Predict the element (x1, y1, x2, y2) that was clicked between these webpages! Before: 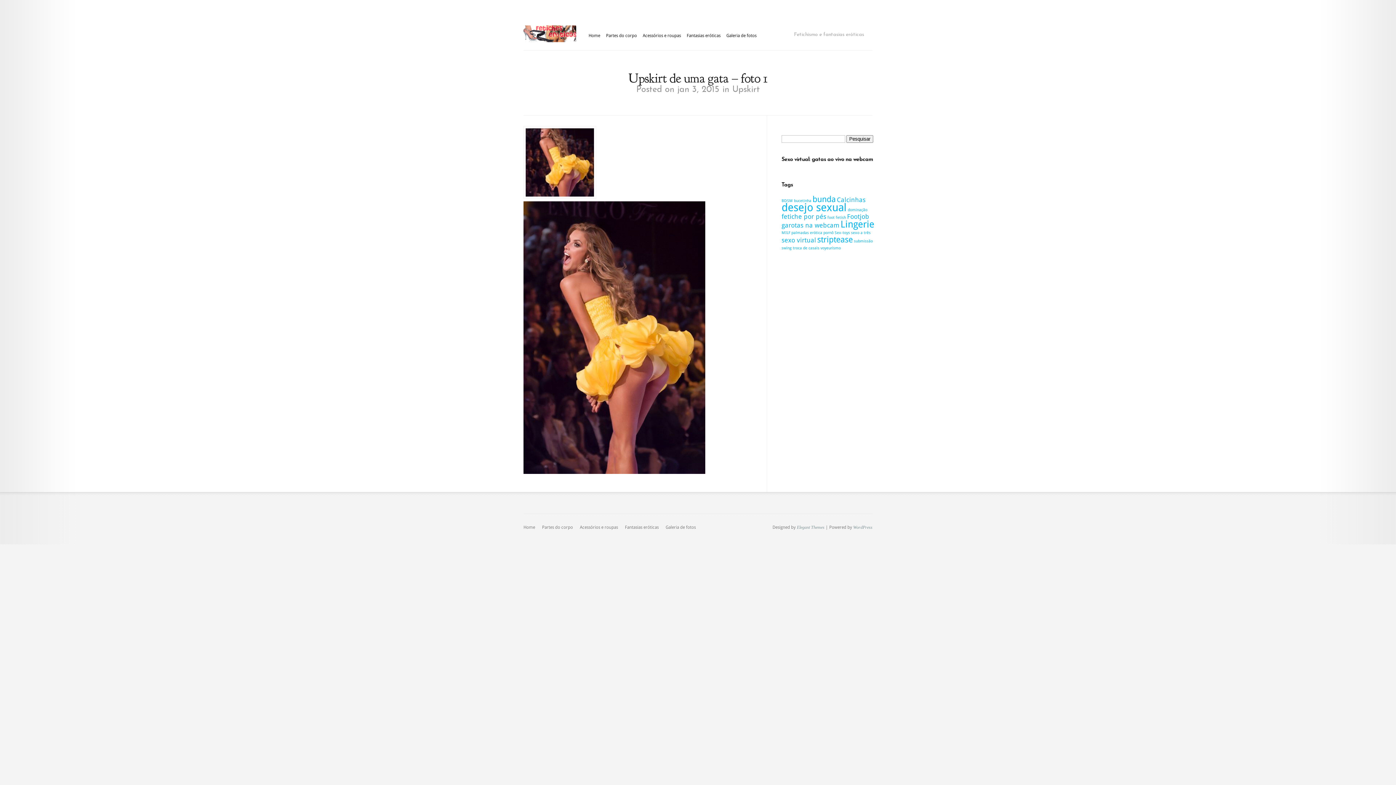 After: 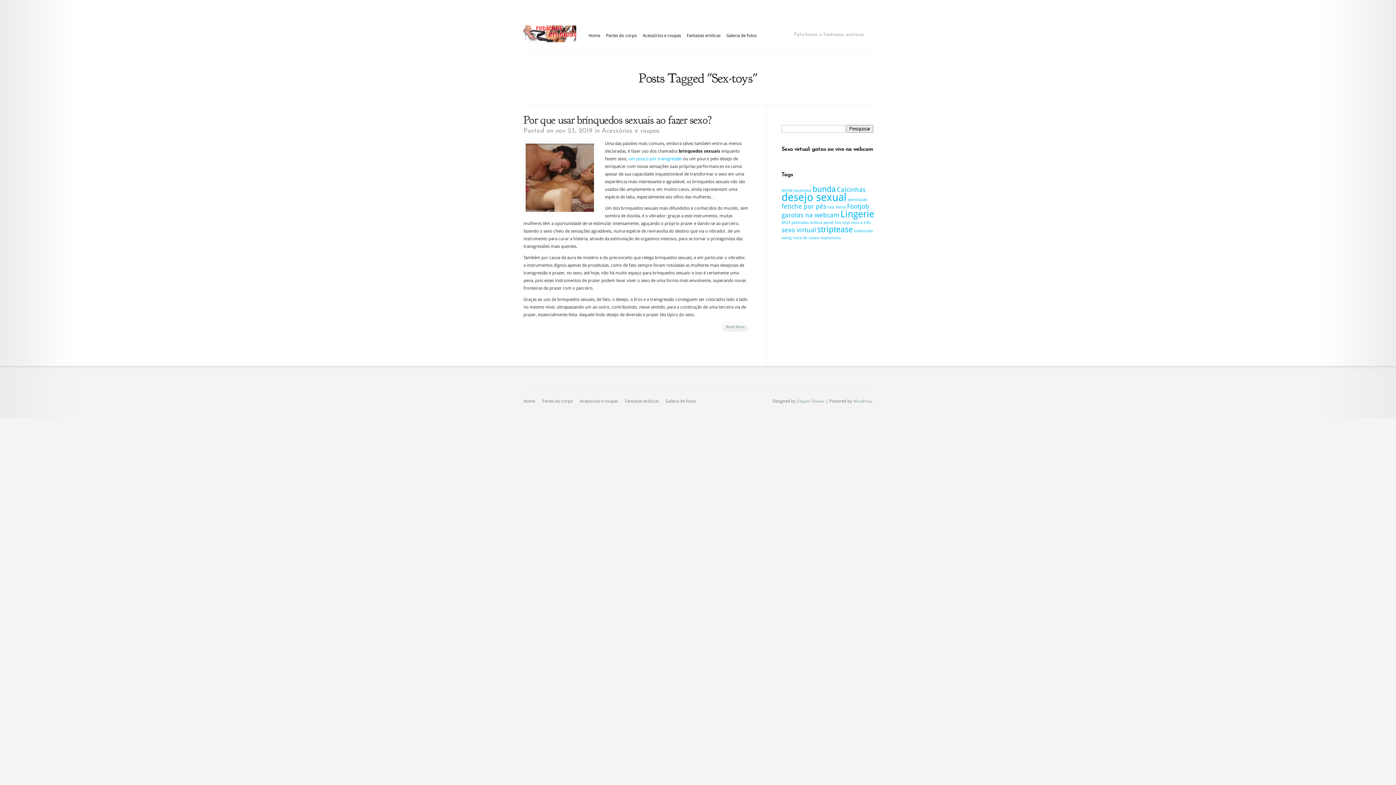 Action: bbox: (834, 230, 850, 235) label: Sex-toys (1 item)